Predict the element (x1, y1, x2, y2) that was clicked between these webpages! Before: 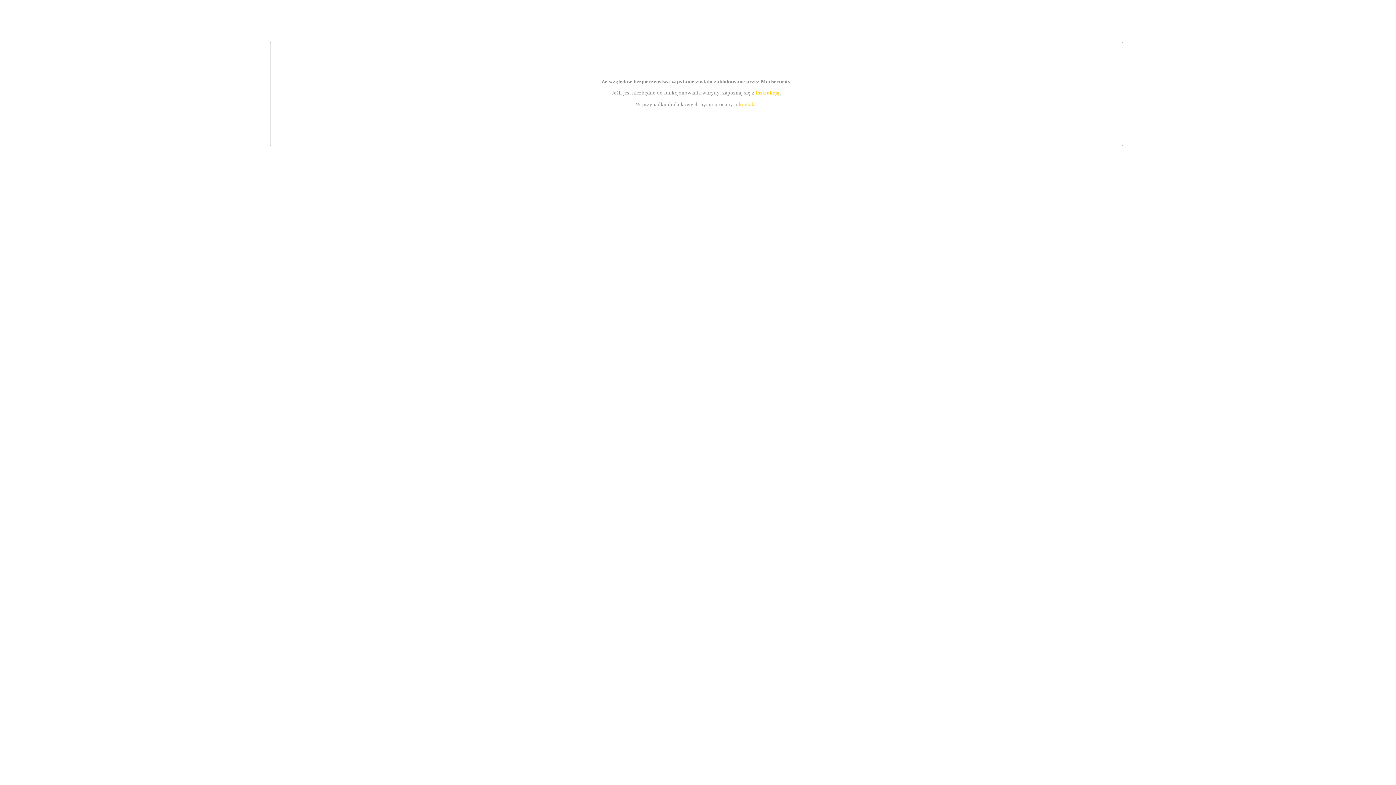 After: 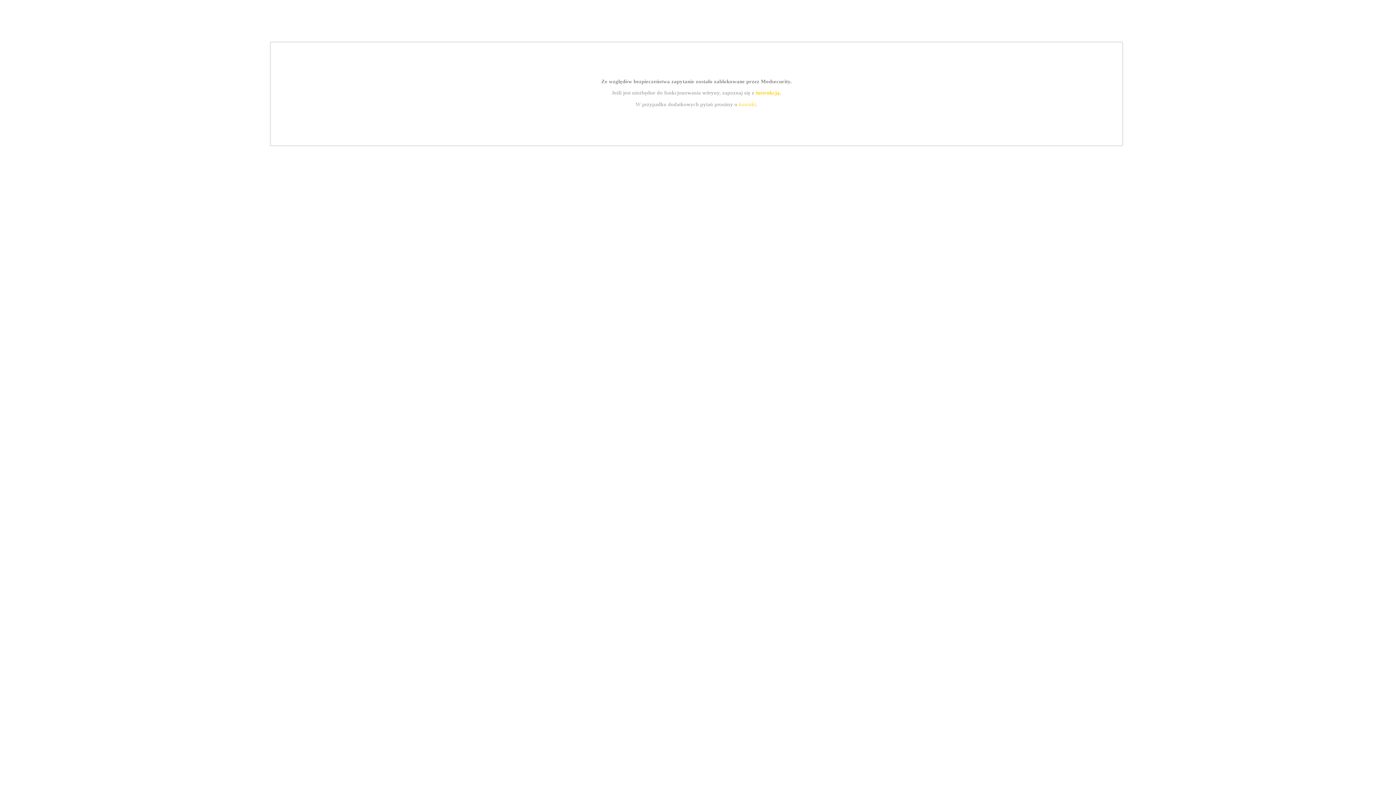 Action: bbox: (755, 89, 779, 95) label: instrukcją